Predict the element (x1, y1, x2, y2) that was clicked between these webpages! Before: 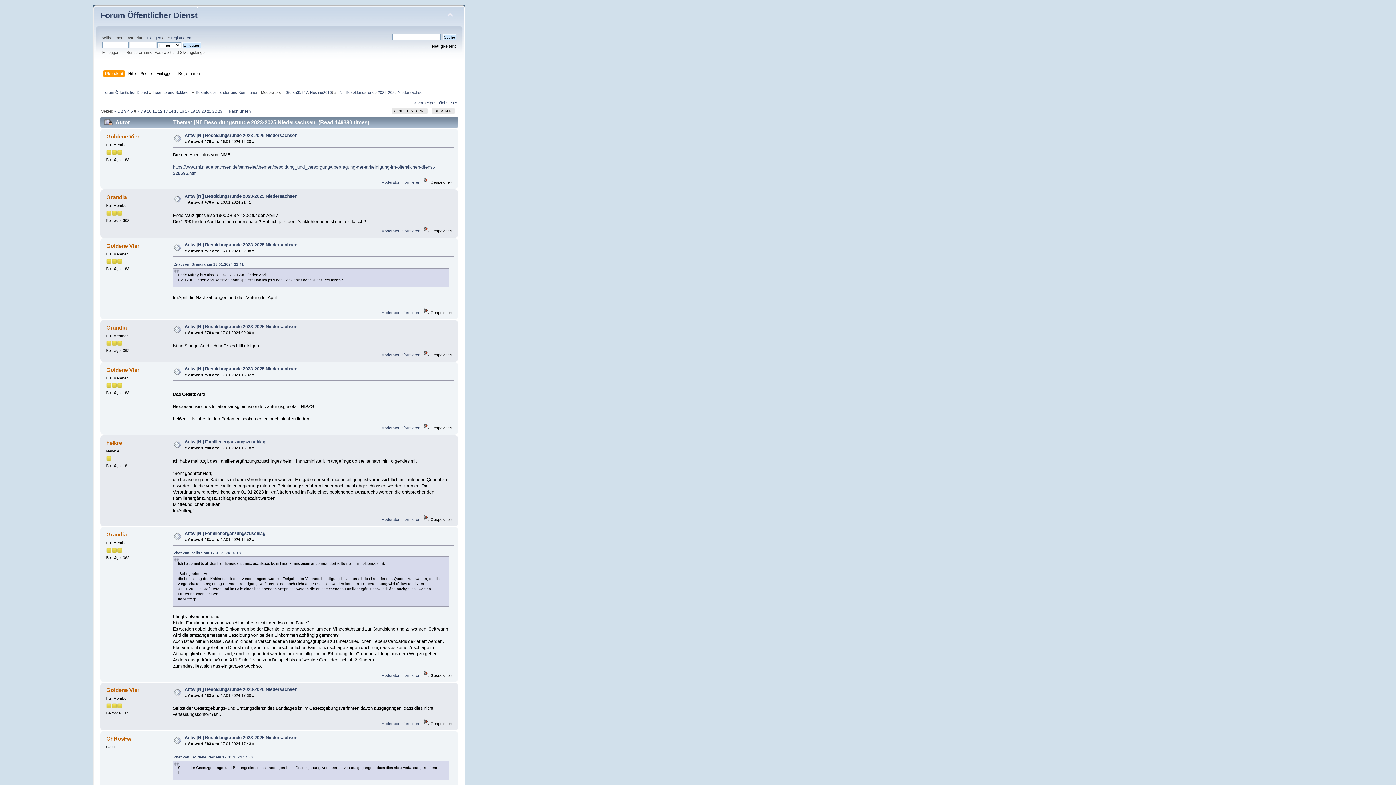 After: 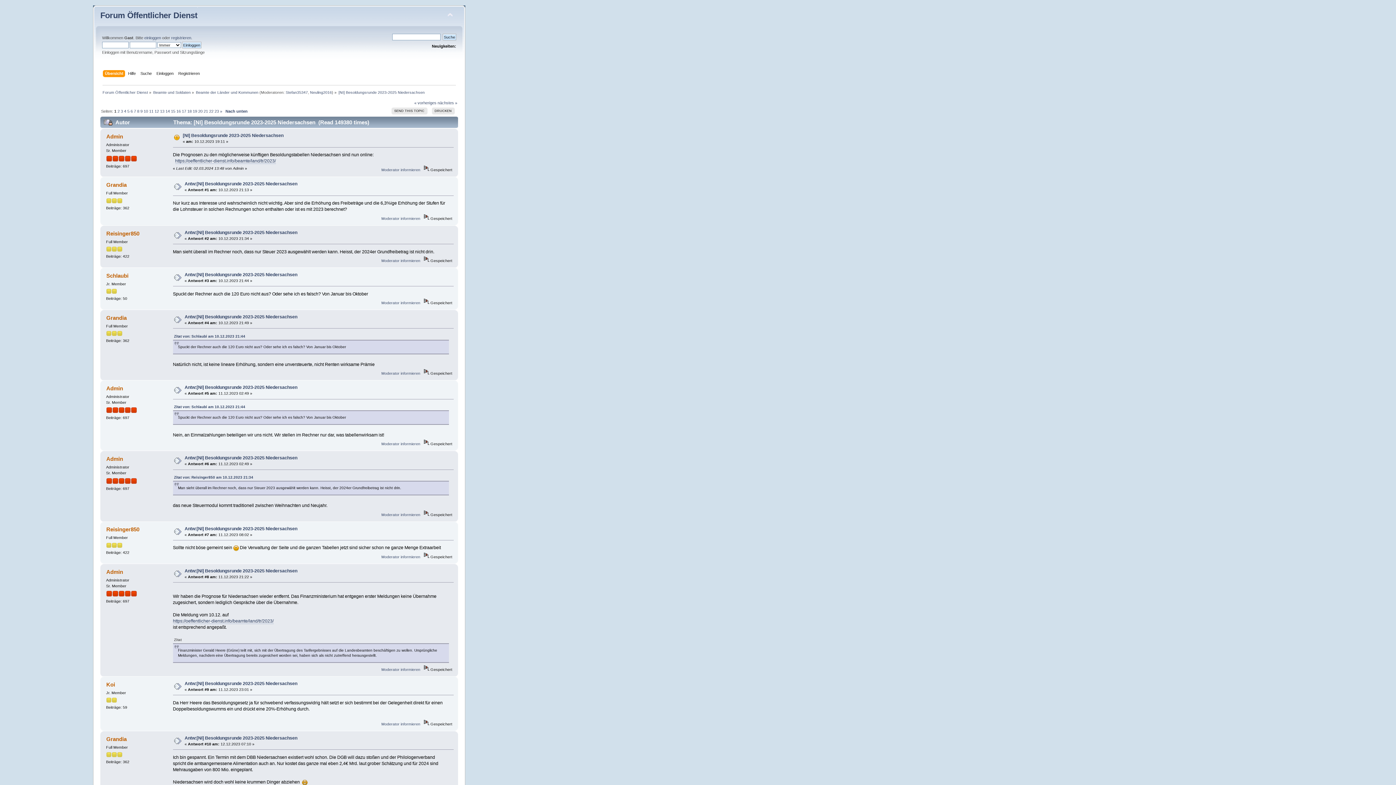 Action: bbox: (338, 90, 424, 94) label: [NI] Besoldungsrunde 2023-2025 Niedersachsen